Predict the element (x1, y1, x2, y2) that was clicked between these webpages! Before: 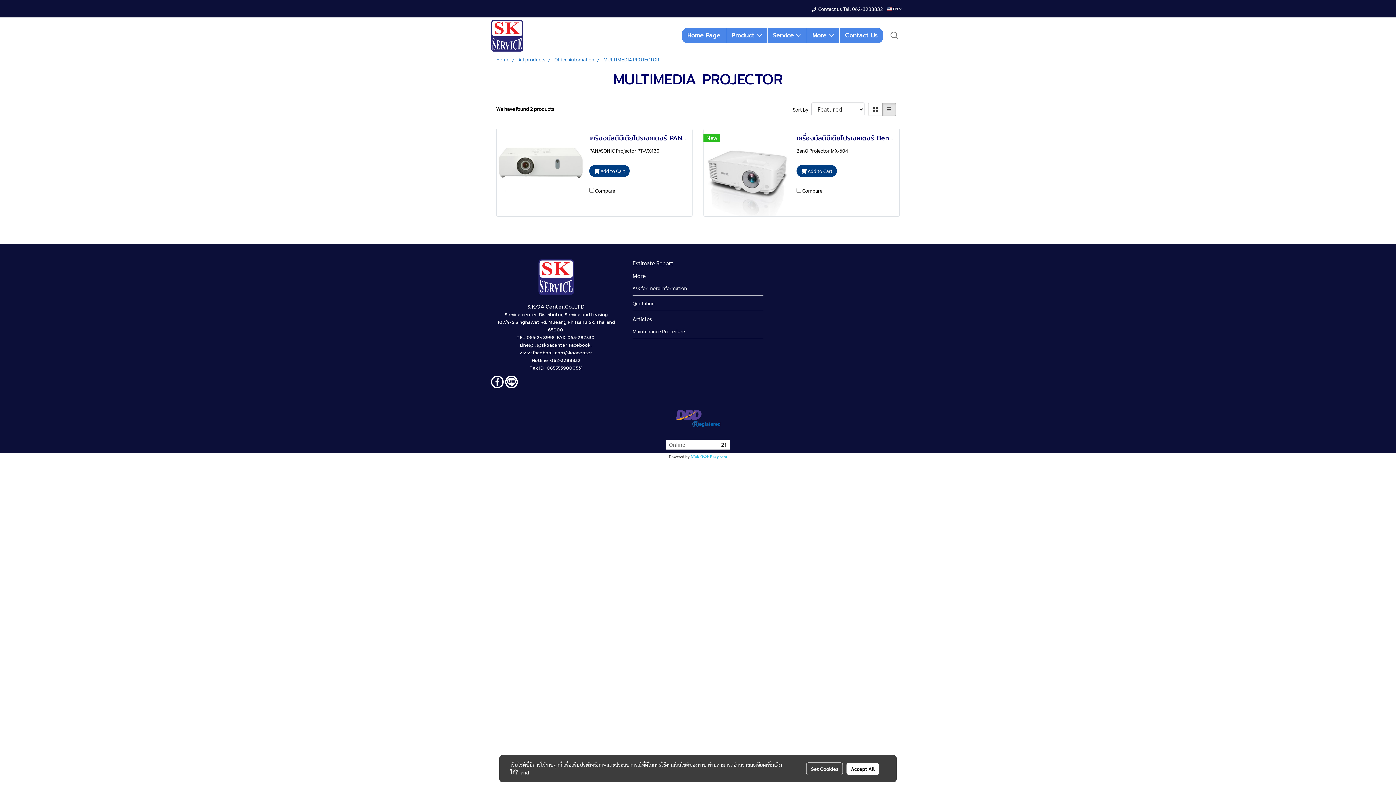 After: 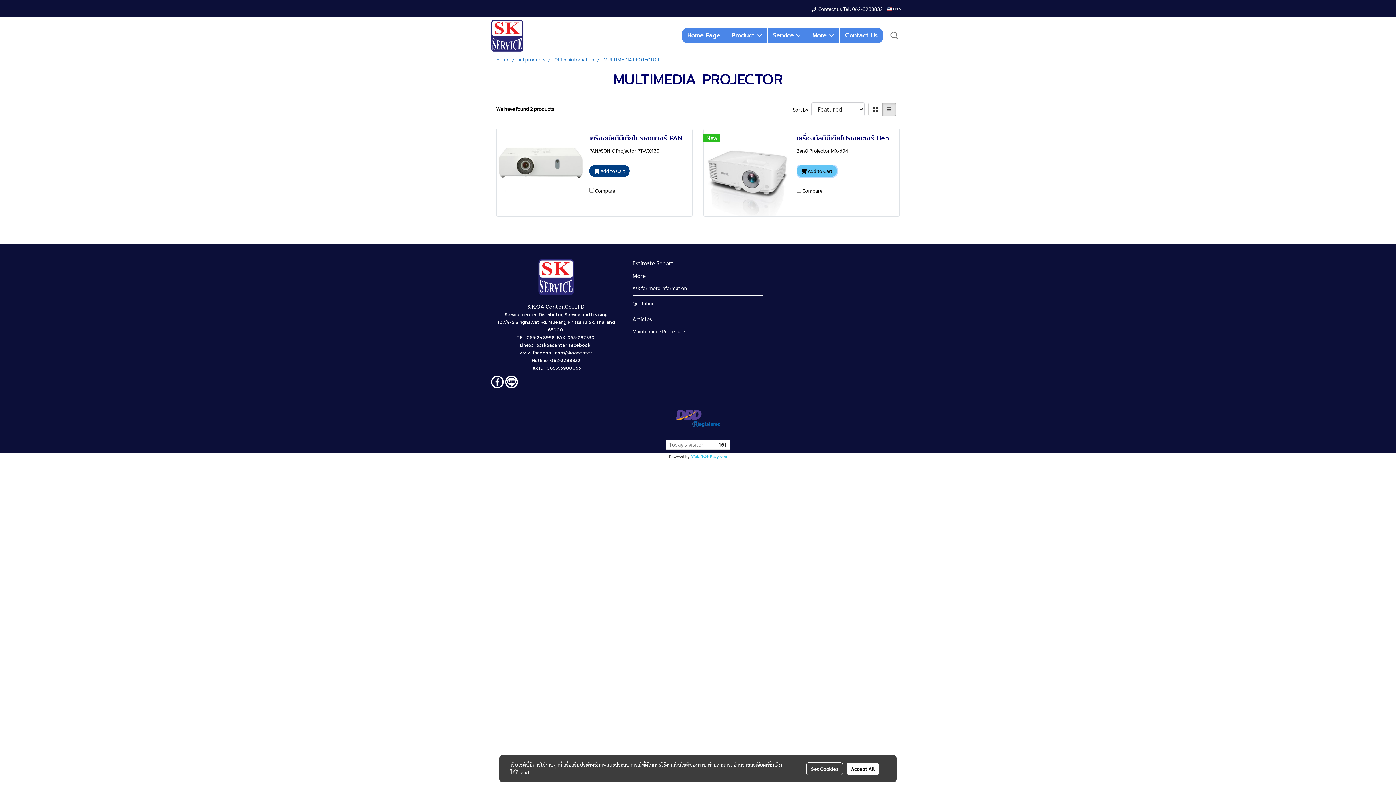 Action: bbox: (796, 165, 837, 177) label:  Add to Cart